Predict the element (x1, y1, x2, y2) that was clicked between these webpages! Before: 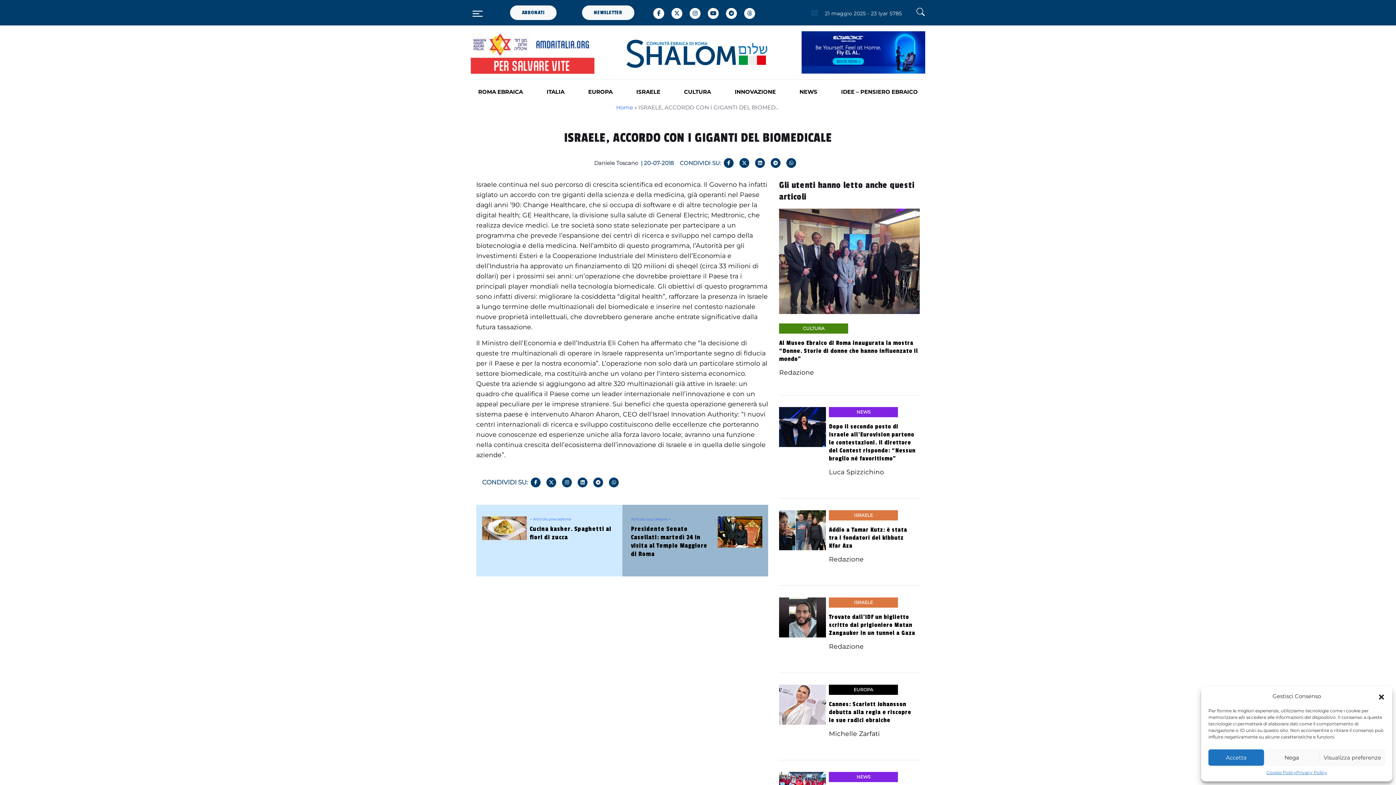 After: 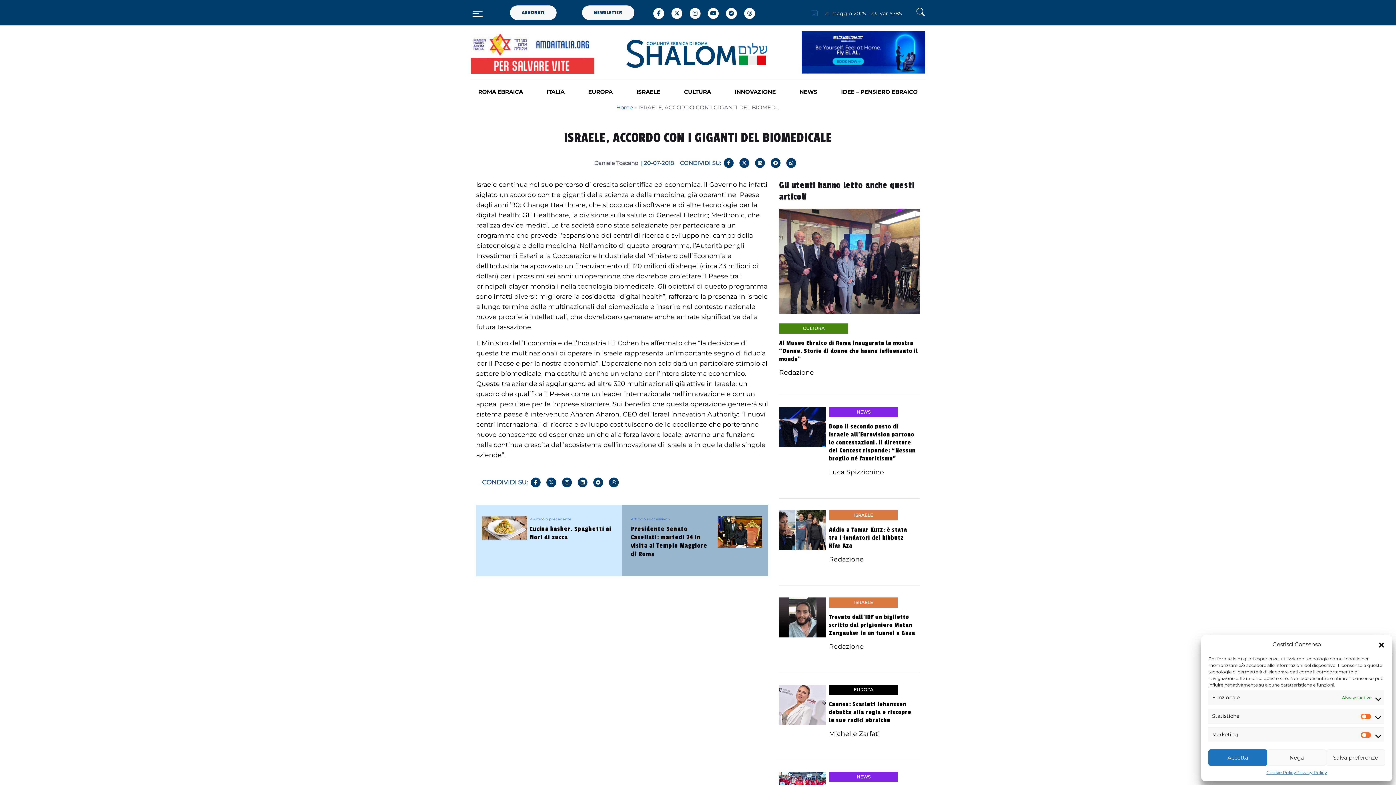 Action: label: Visualizza preferenze bbox: (1319, 749, 1385, 766)